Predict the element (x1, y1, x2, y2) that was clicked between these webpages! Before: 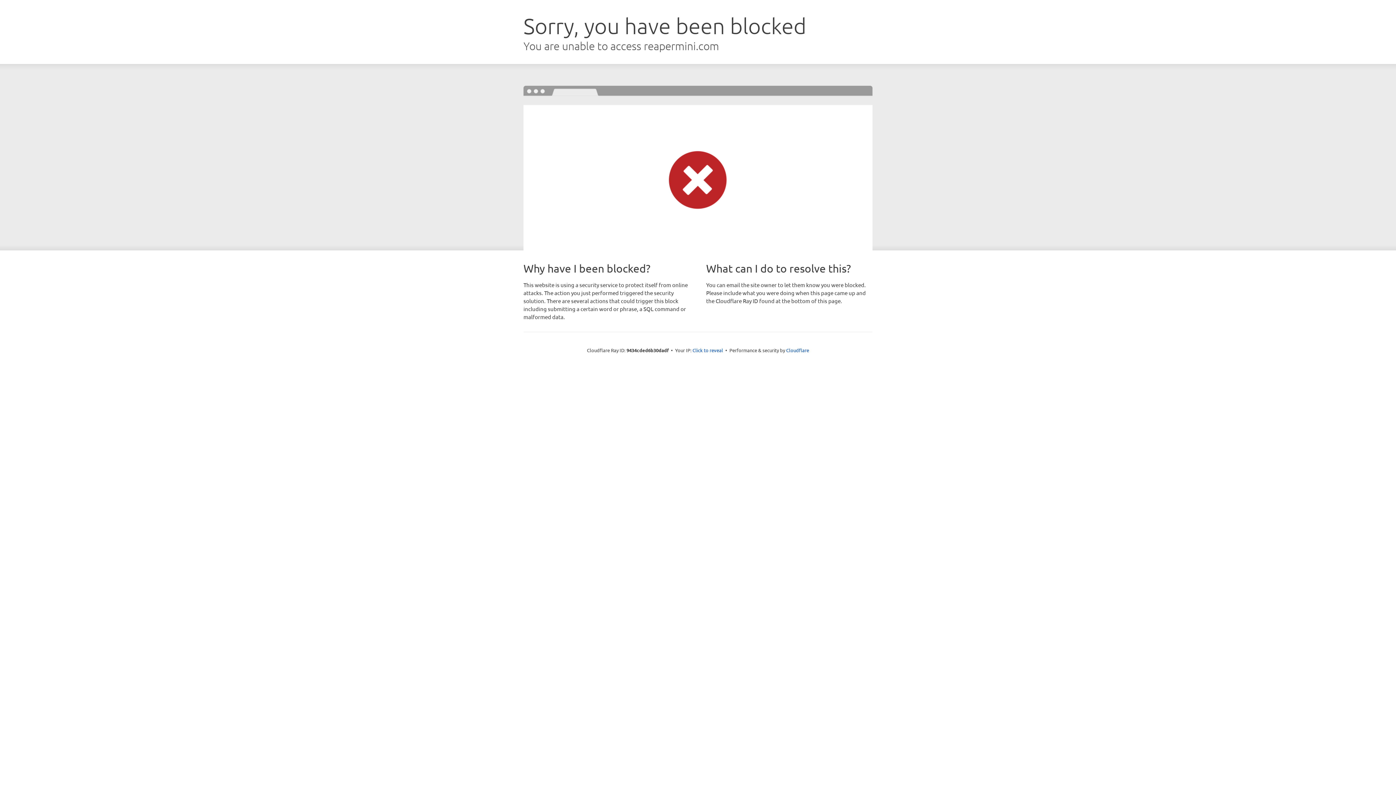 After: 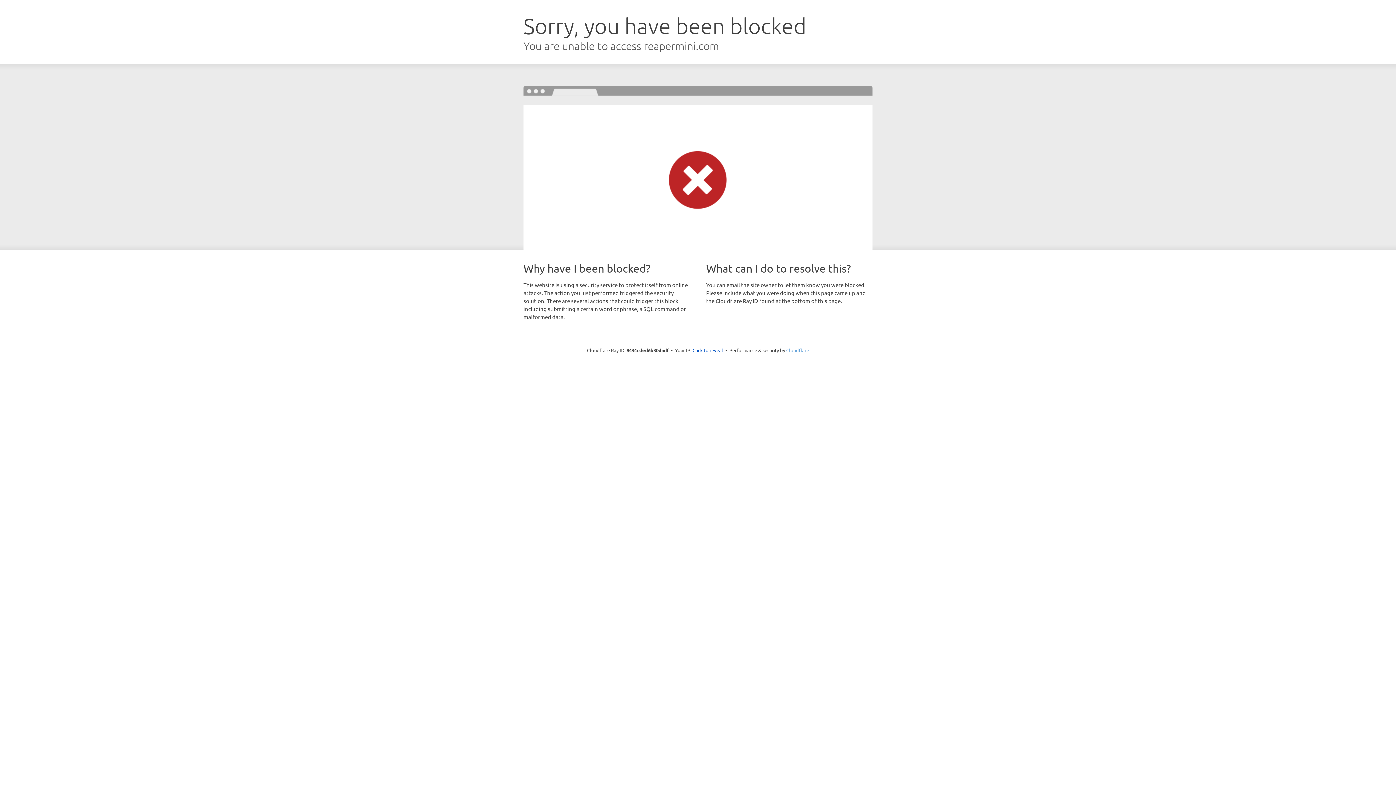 Action: bbox: (786, 347, 809, 353) label: Cloudflare